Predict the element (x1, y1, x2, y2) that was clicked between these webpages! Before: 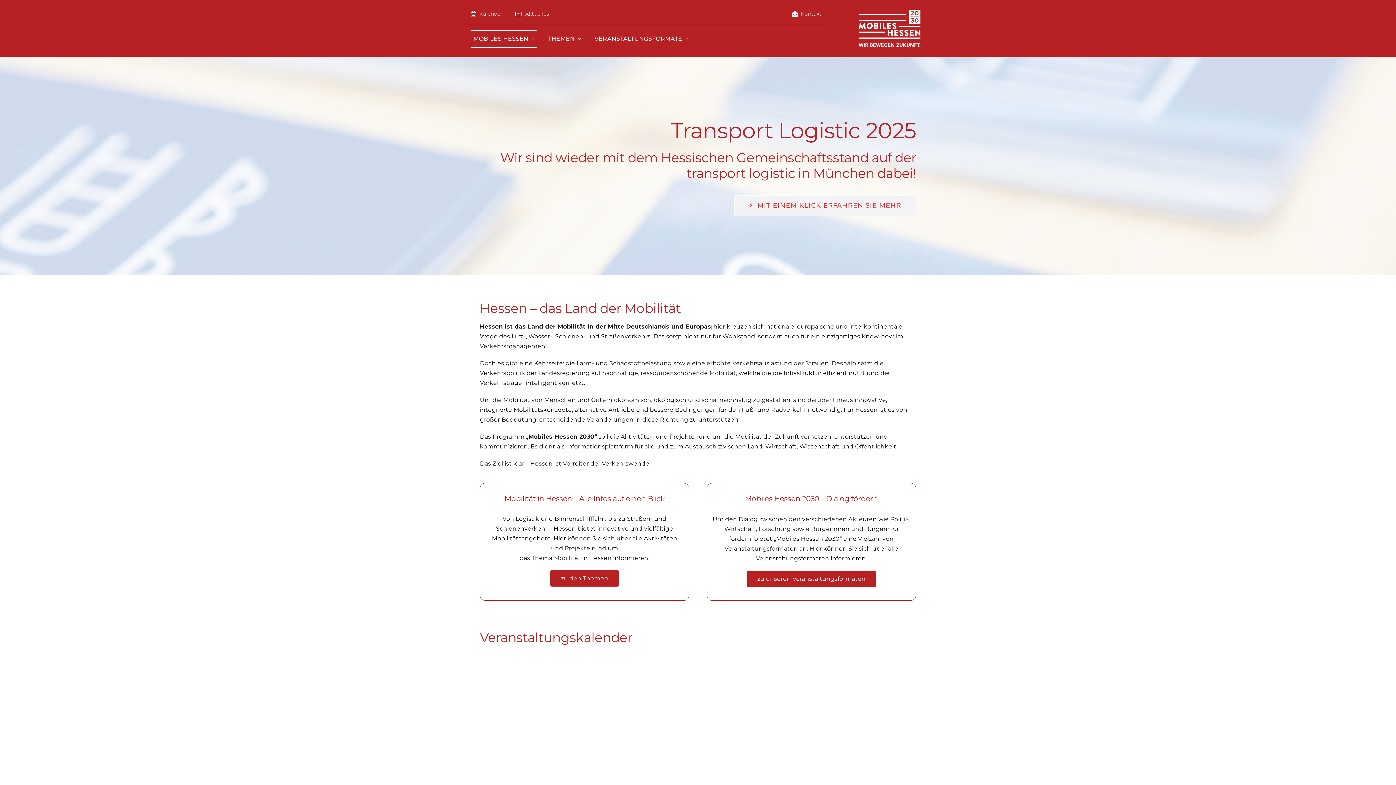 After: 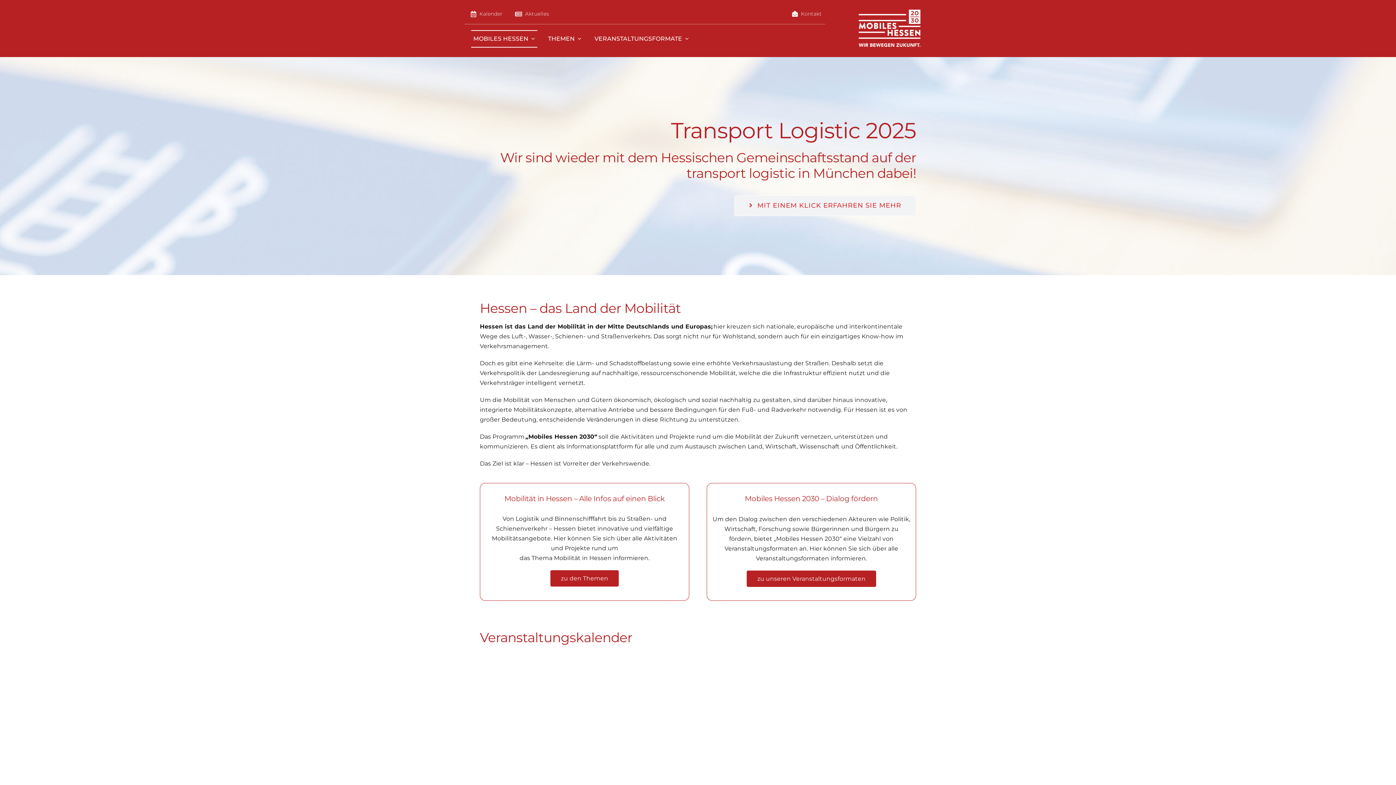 Action: label: MH_2030_LOGO_CLAIM_MobilesHessen2030_weiss_auf_transparent bbox: (854, 0, 925, 6)